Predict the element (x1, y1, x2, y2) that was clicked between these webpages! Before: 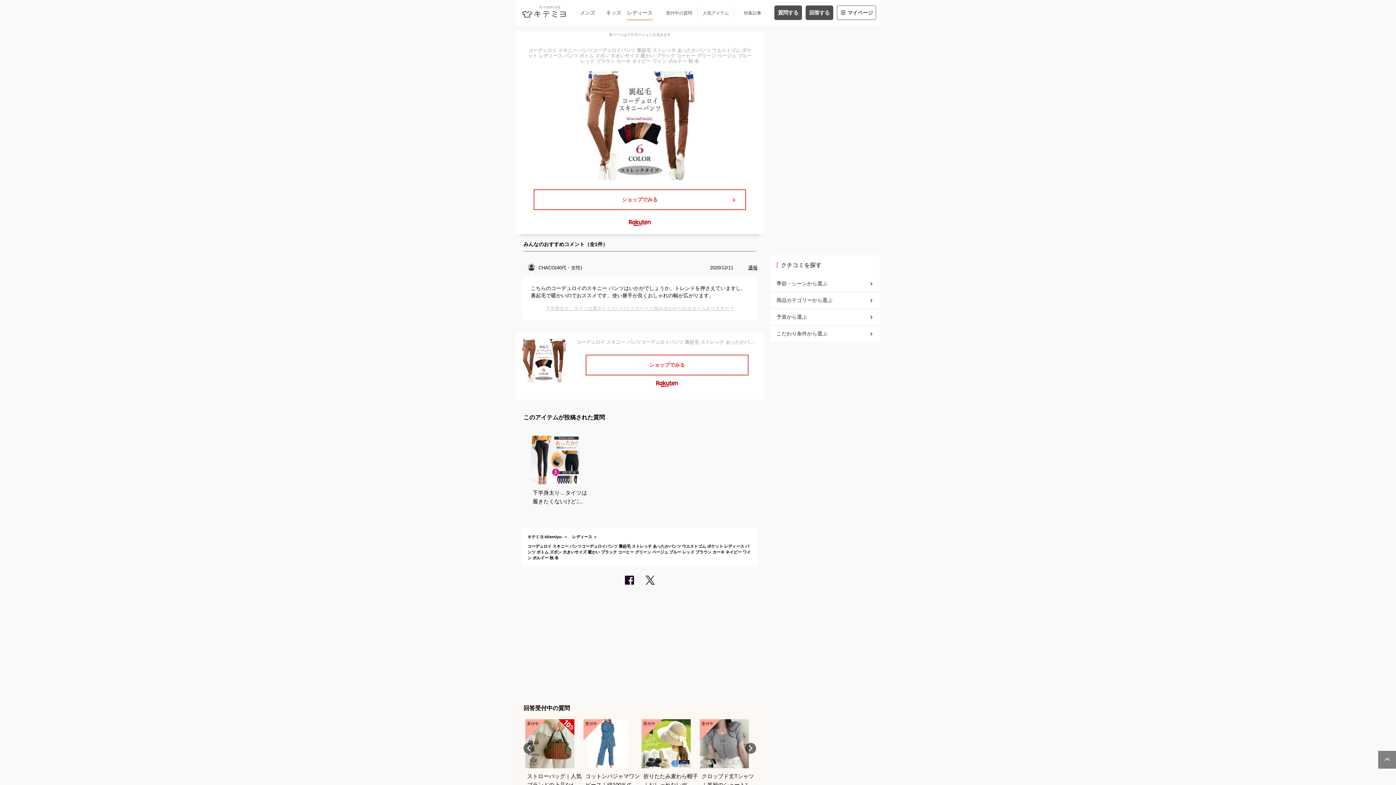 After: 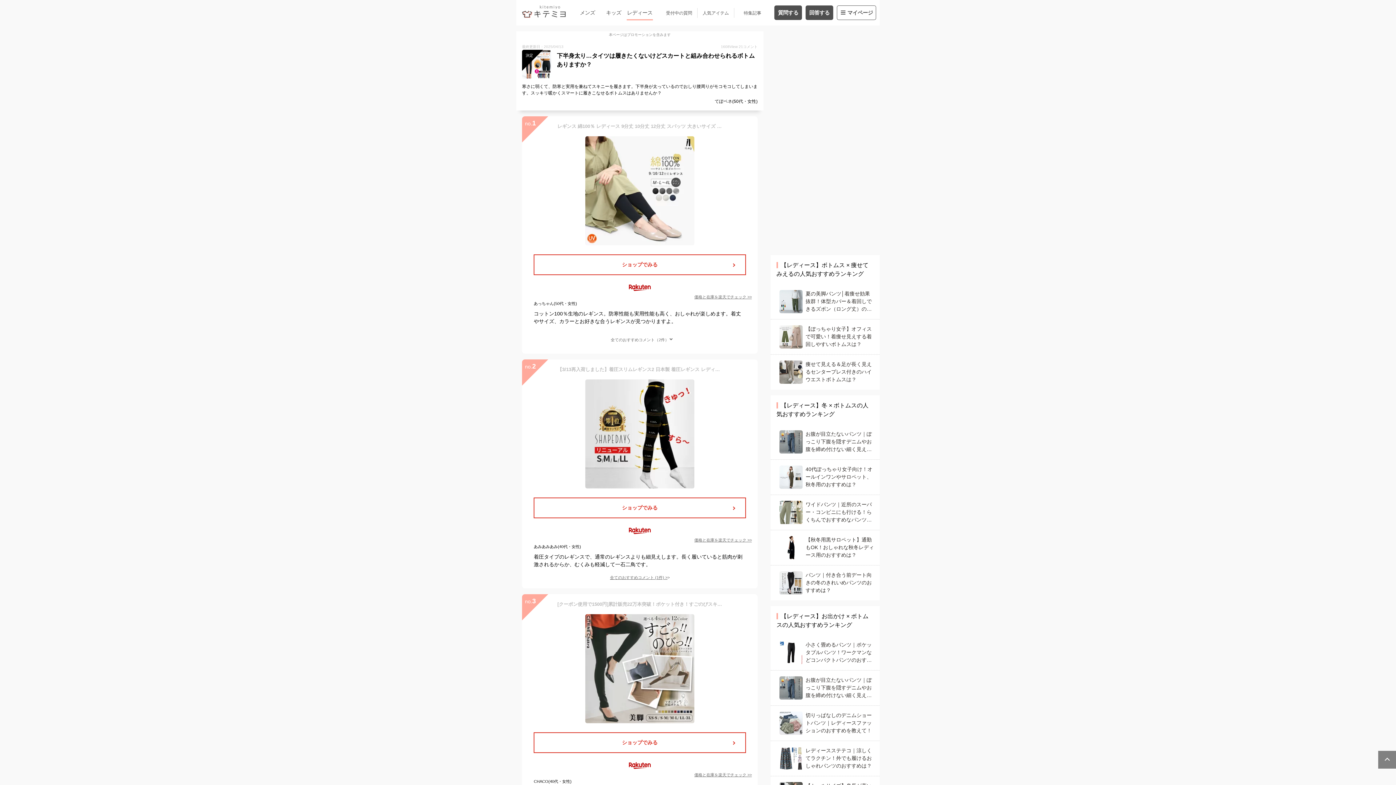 Action: bbox: (530, 305, 749, 312) label: 下半身太り…タイツは履きたくないけどスカートと組み合わせられるボトムありますか？